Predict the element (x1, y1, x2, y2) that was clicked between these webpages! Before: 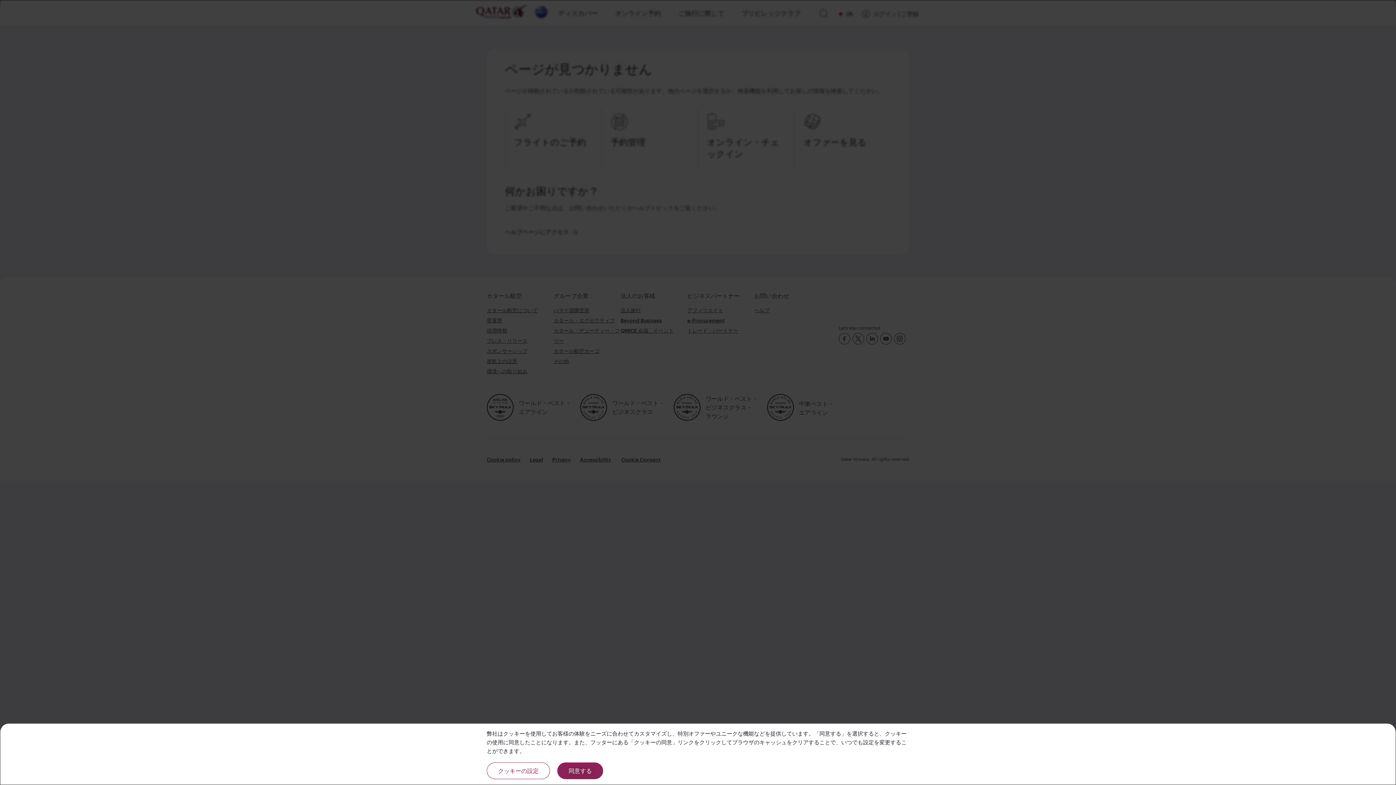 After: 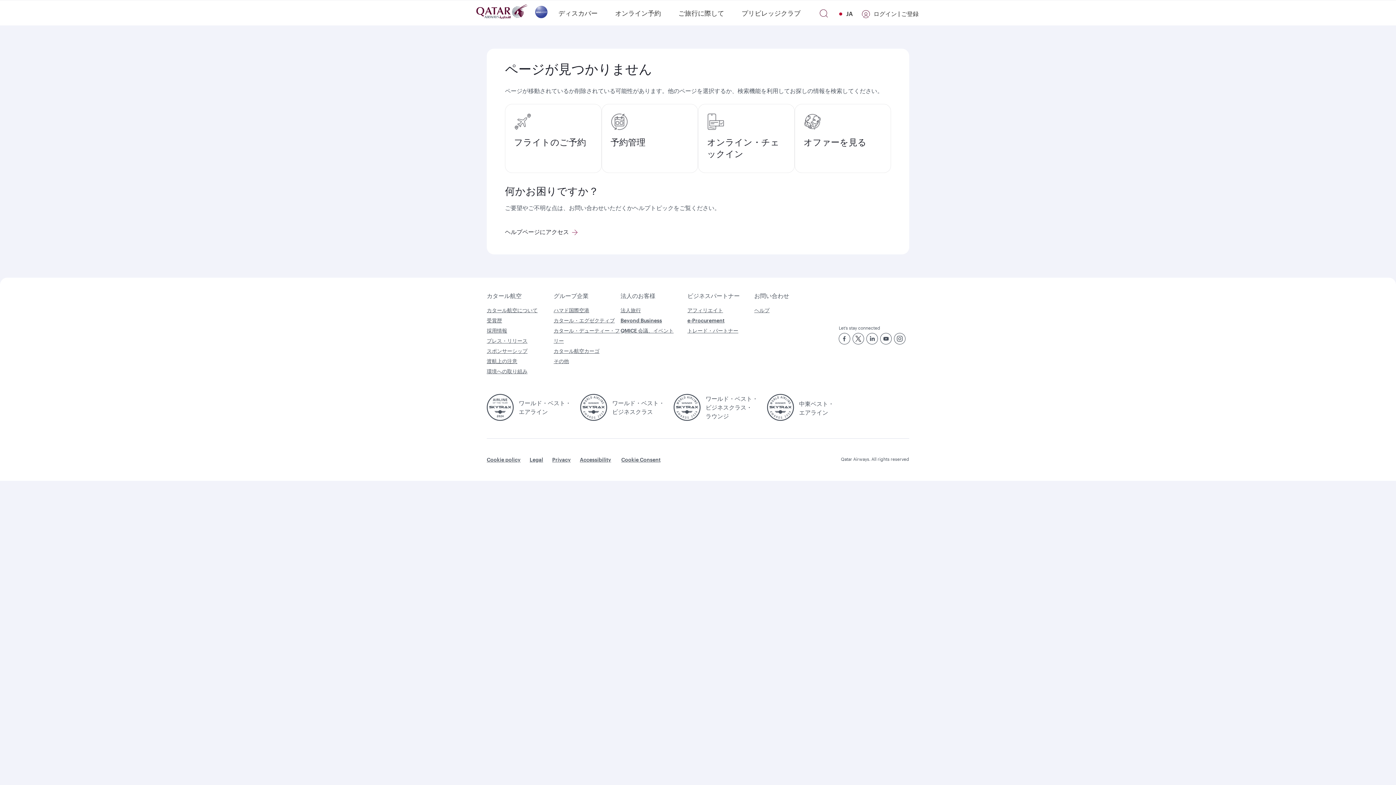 Action: bbox: (557, 762, 603, 779) label: 同意する